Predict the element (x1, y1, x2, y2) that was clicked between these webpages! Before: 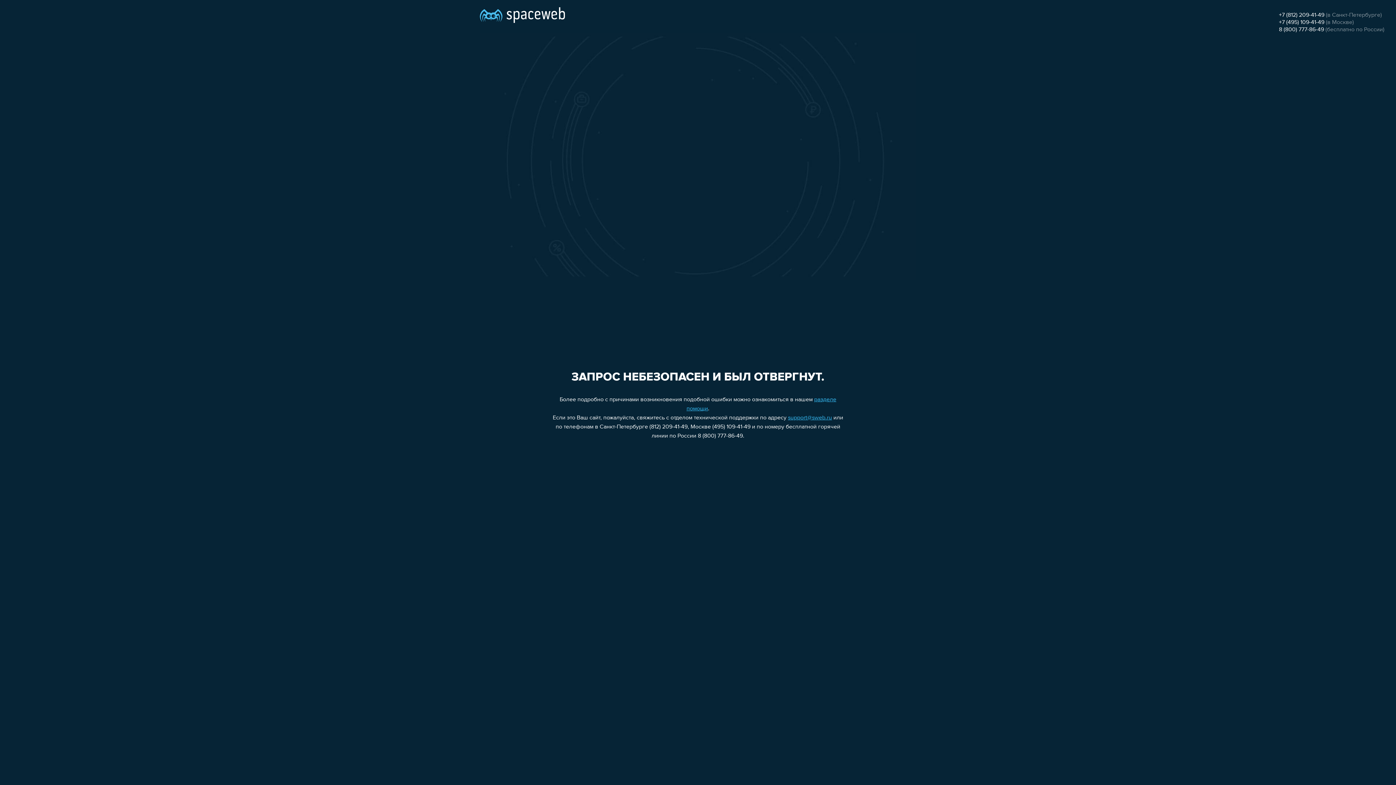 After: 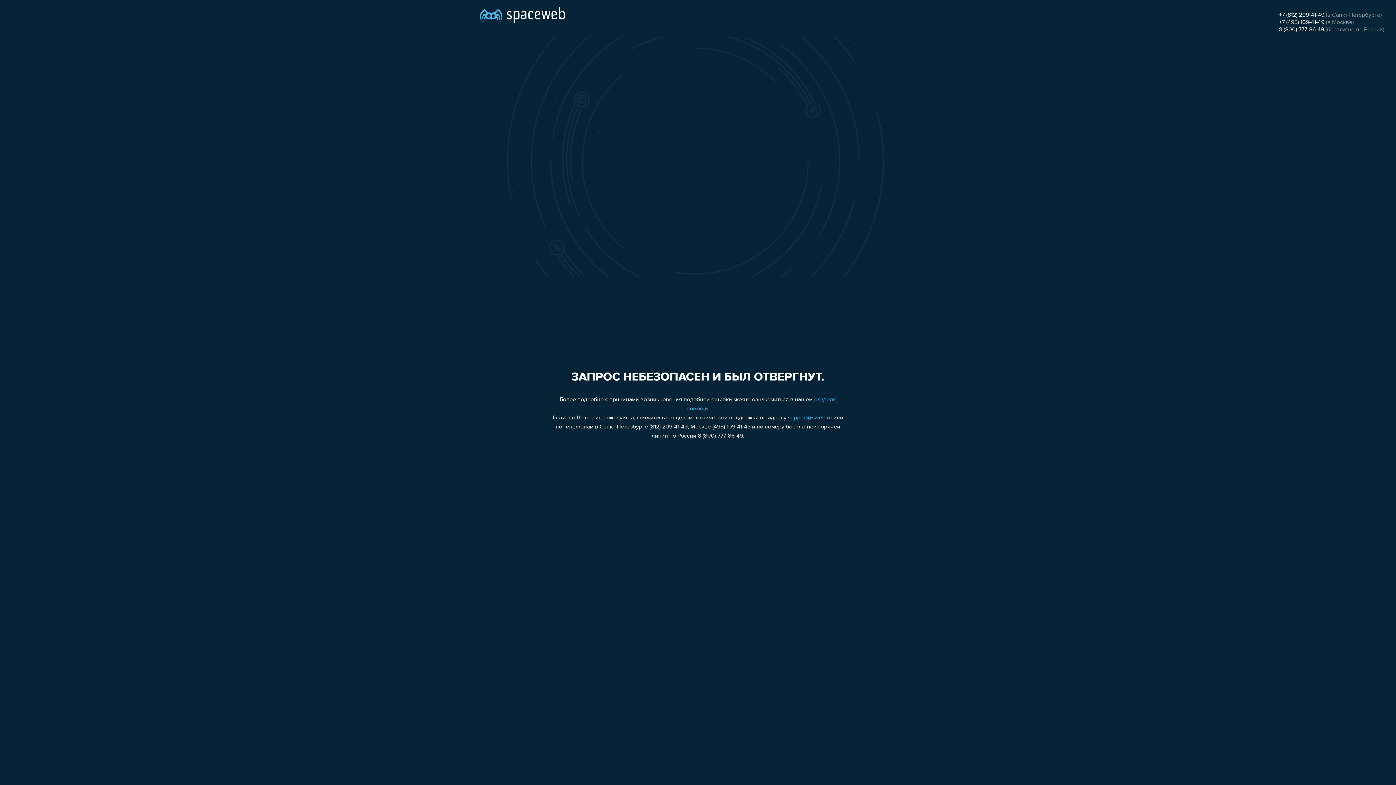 Action: bbox: (1279, 19, 1324, 25) label: +7 (495) 109-41-49